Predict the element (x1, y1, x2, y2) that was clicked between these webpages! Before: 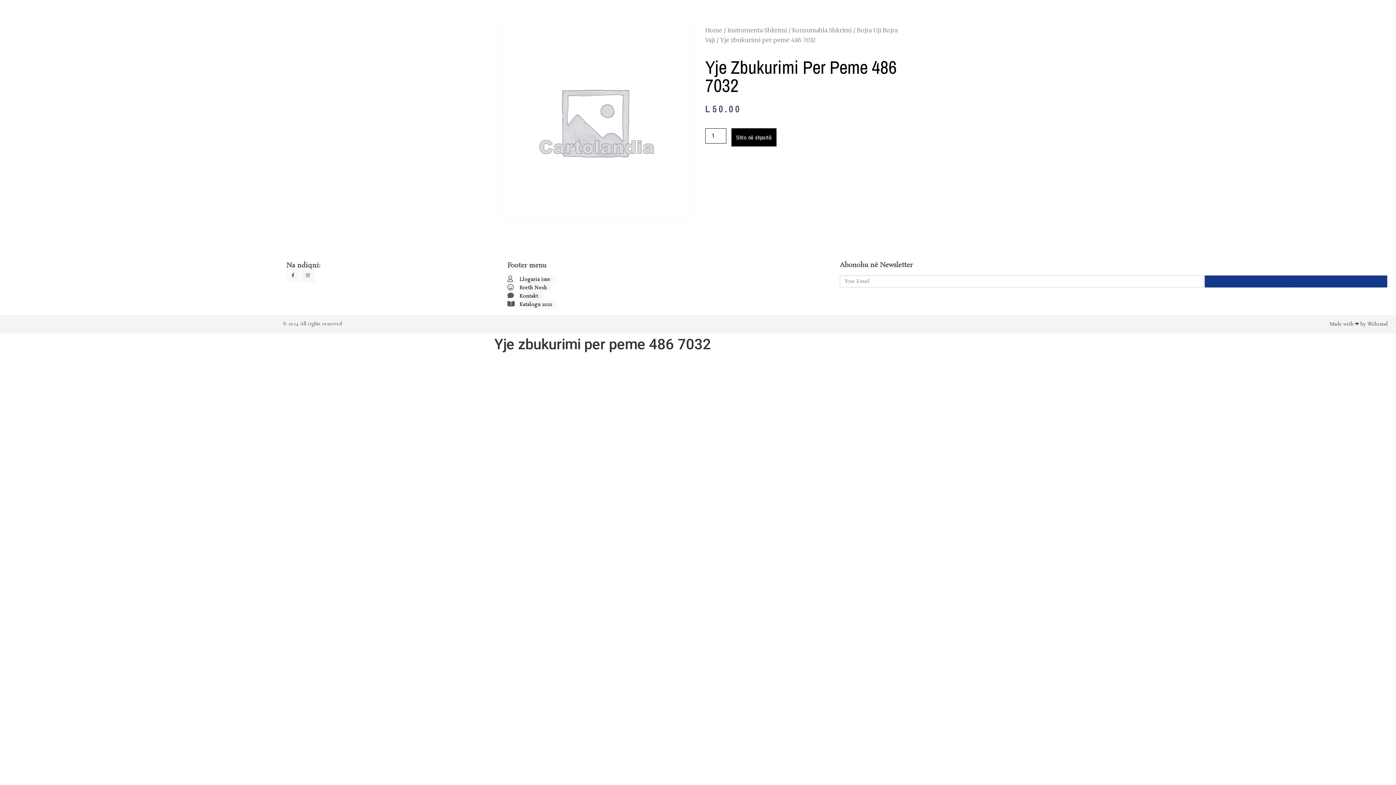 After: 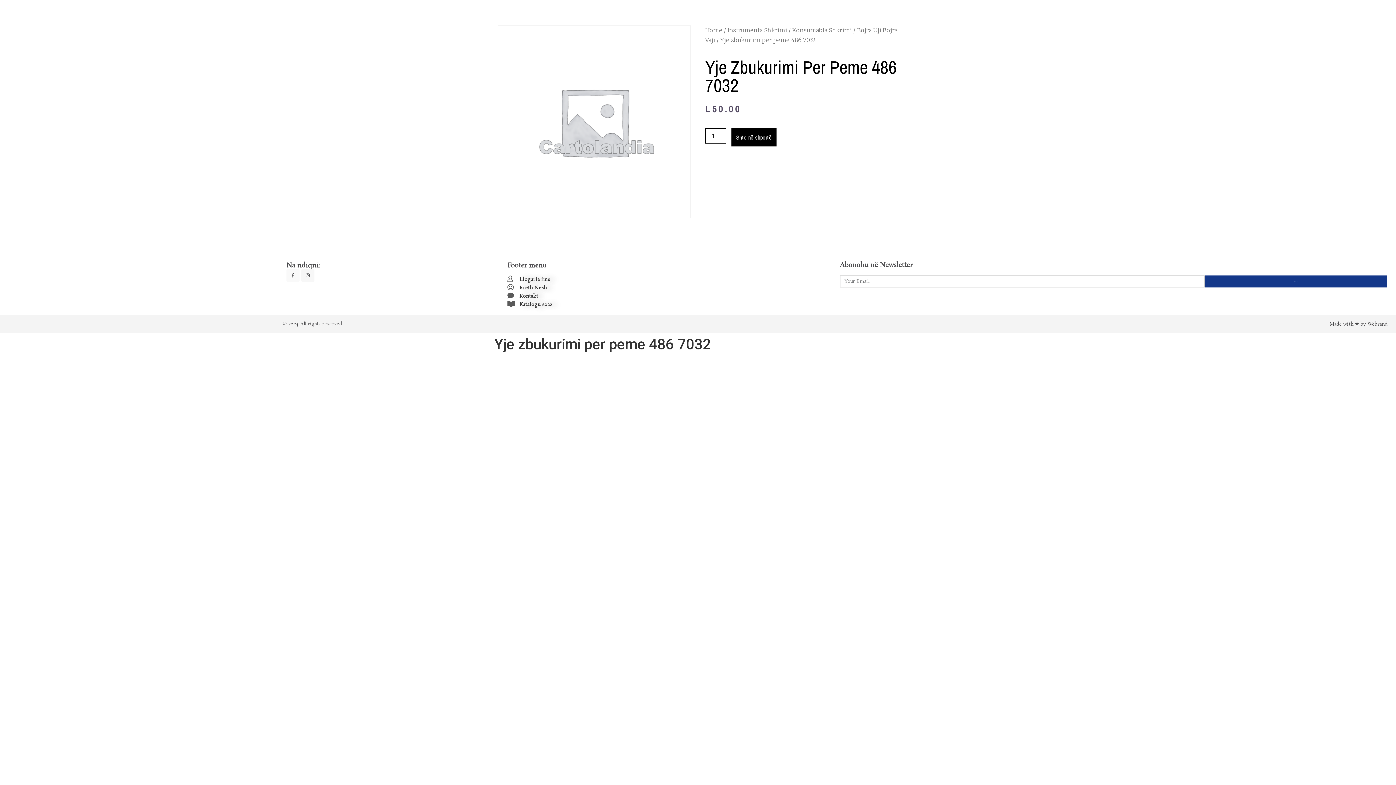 Action: bbox: (1205, 275, 1387, 287) label: SUBMIT